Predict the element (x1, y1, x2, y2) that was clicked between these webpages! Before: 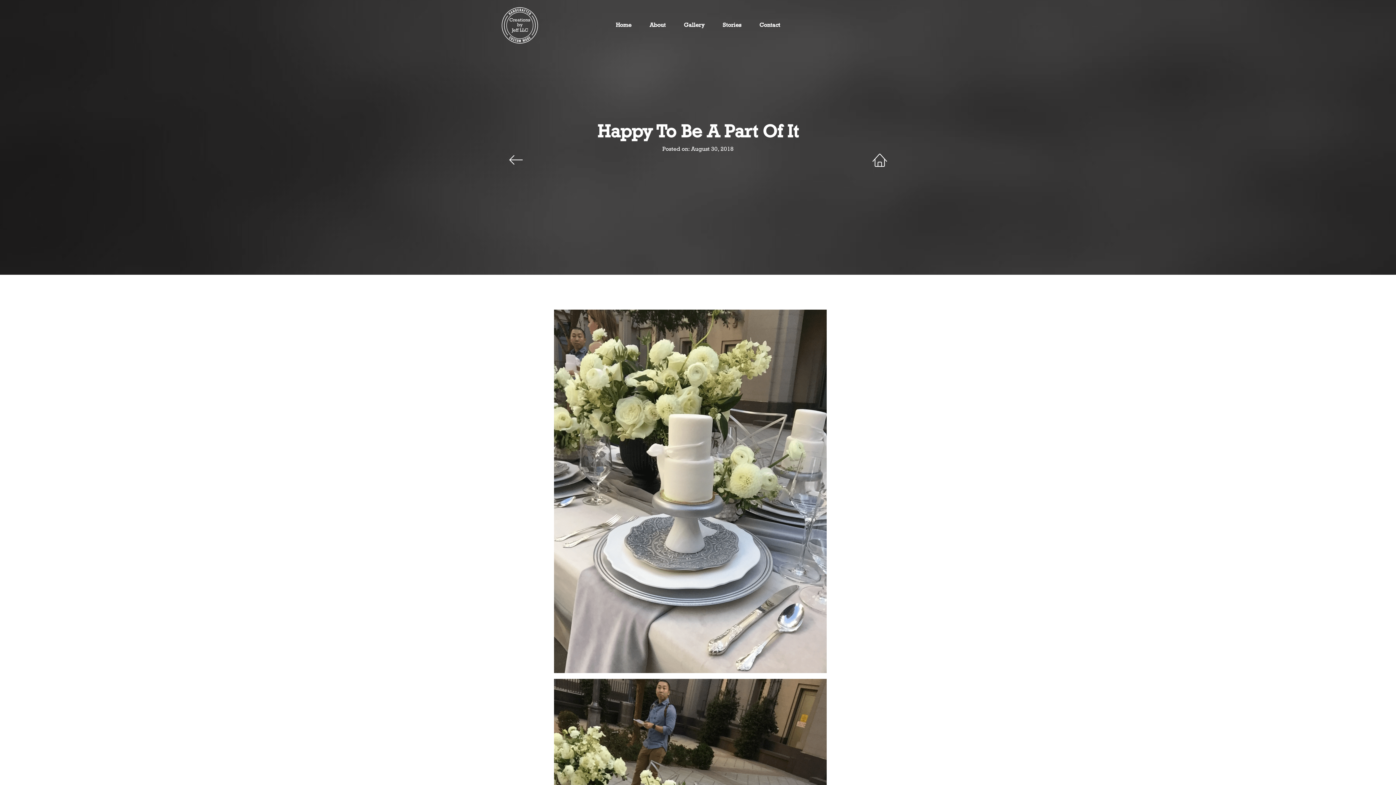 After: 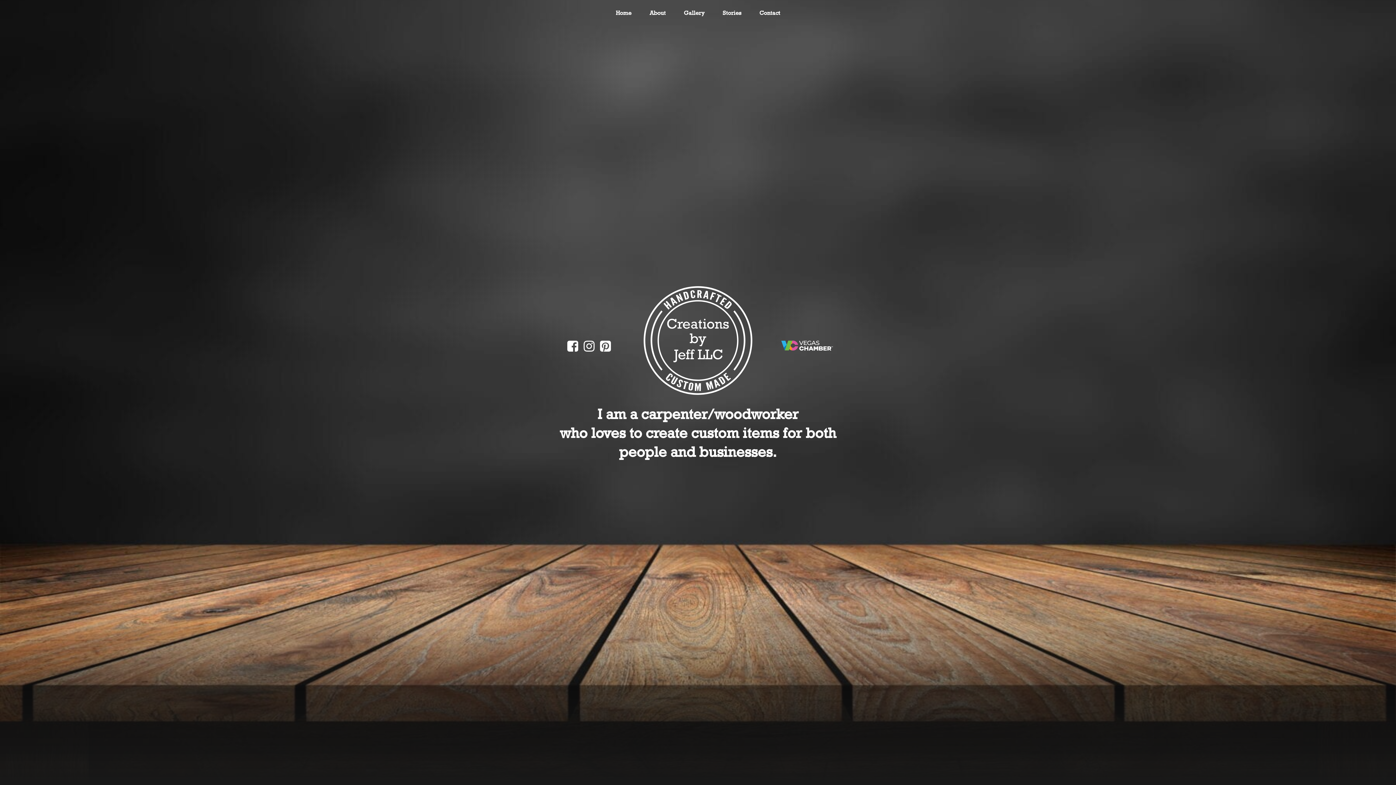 Action: bbox: (501, 7, 538, 43)